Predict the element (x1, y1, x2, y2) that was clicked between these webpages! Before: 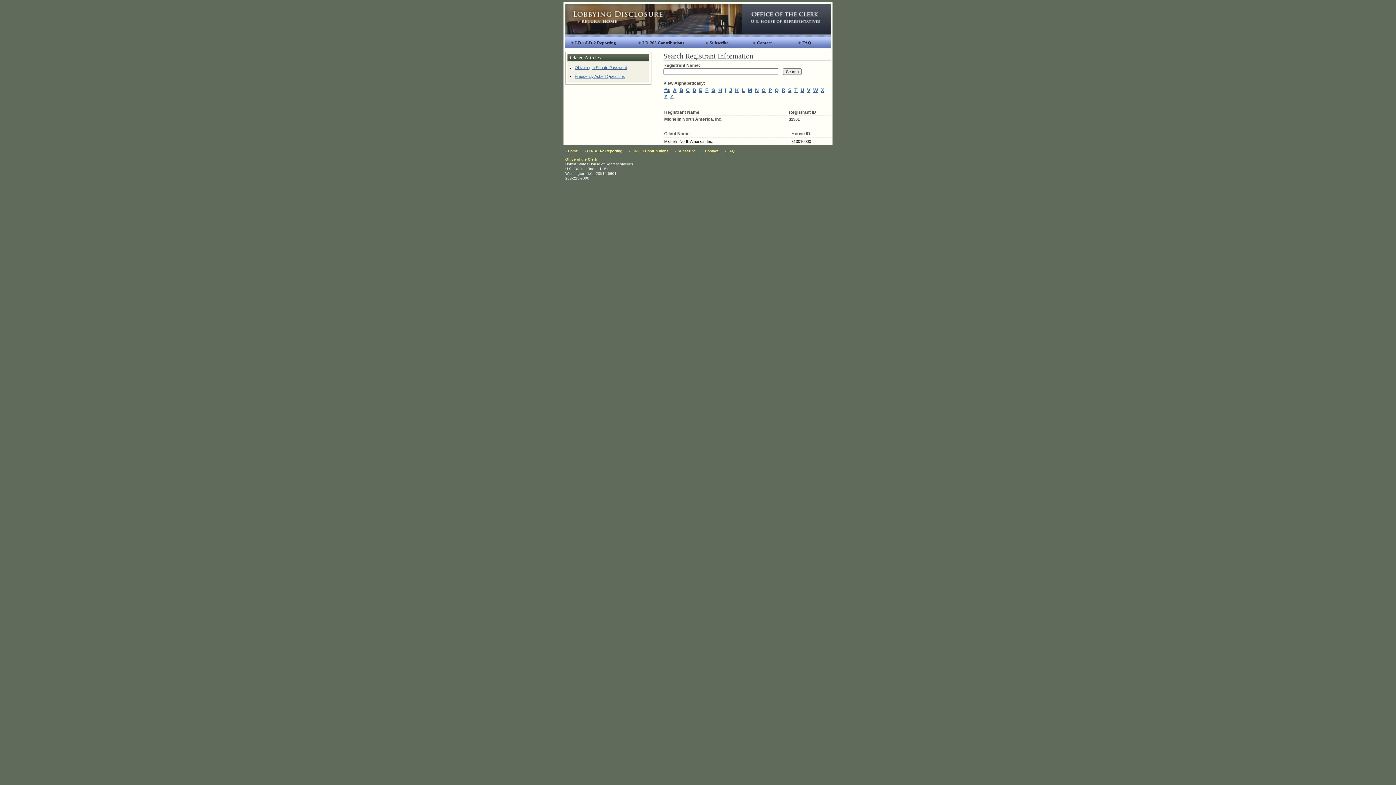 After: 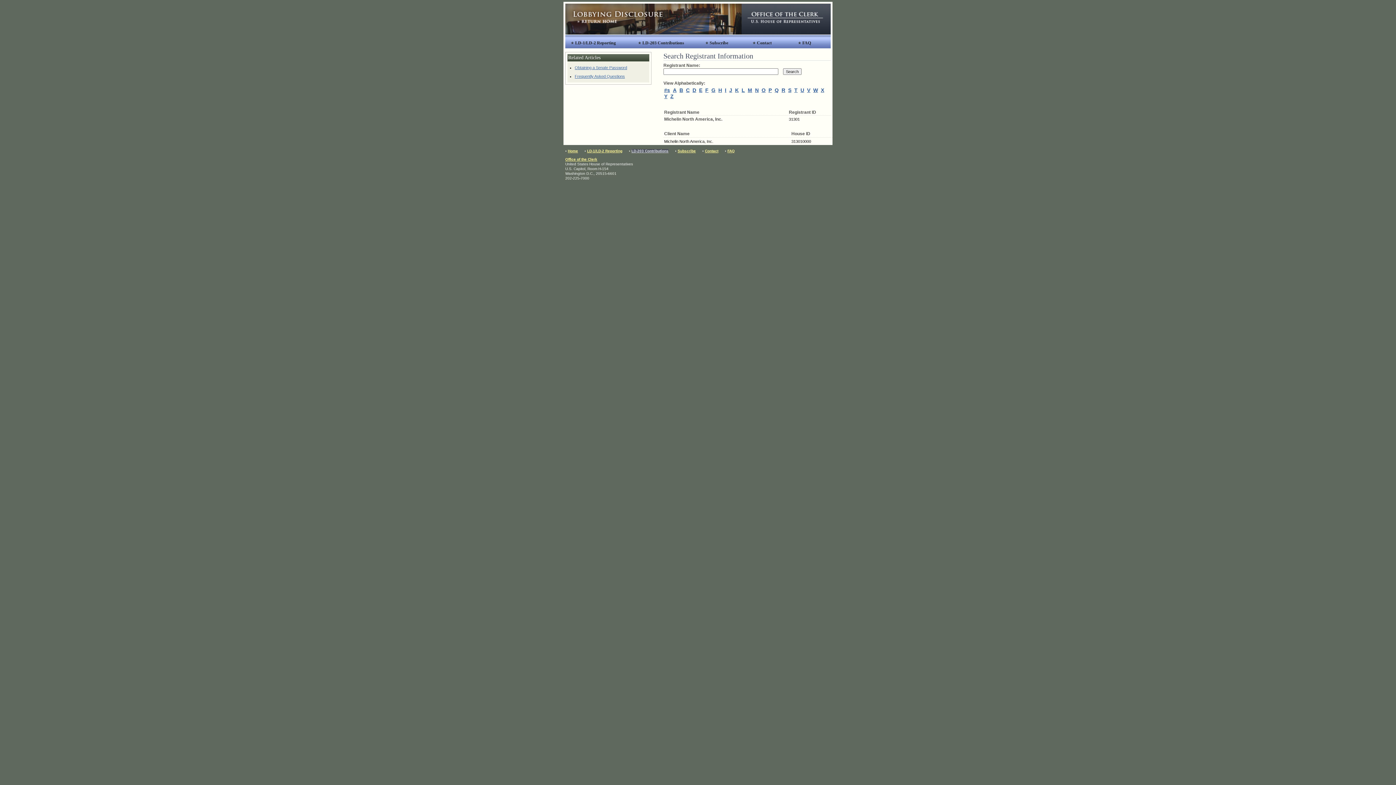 Action: bbox: (631, 149, 668, 153) label: LD-203 Contributions